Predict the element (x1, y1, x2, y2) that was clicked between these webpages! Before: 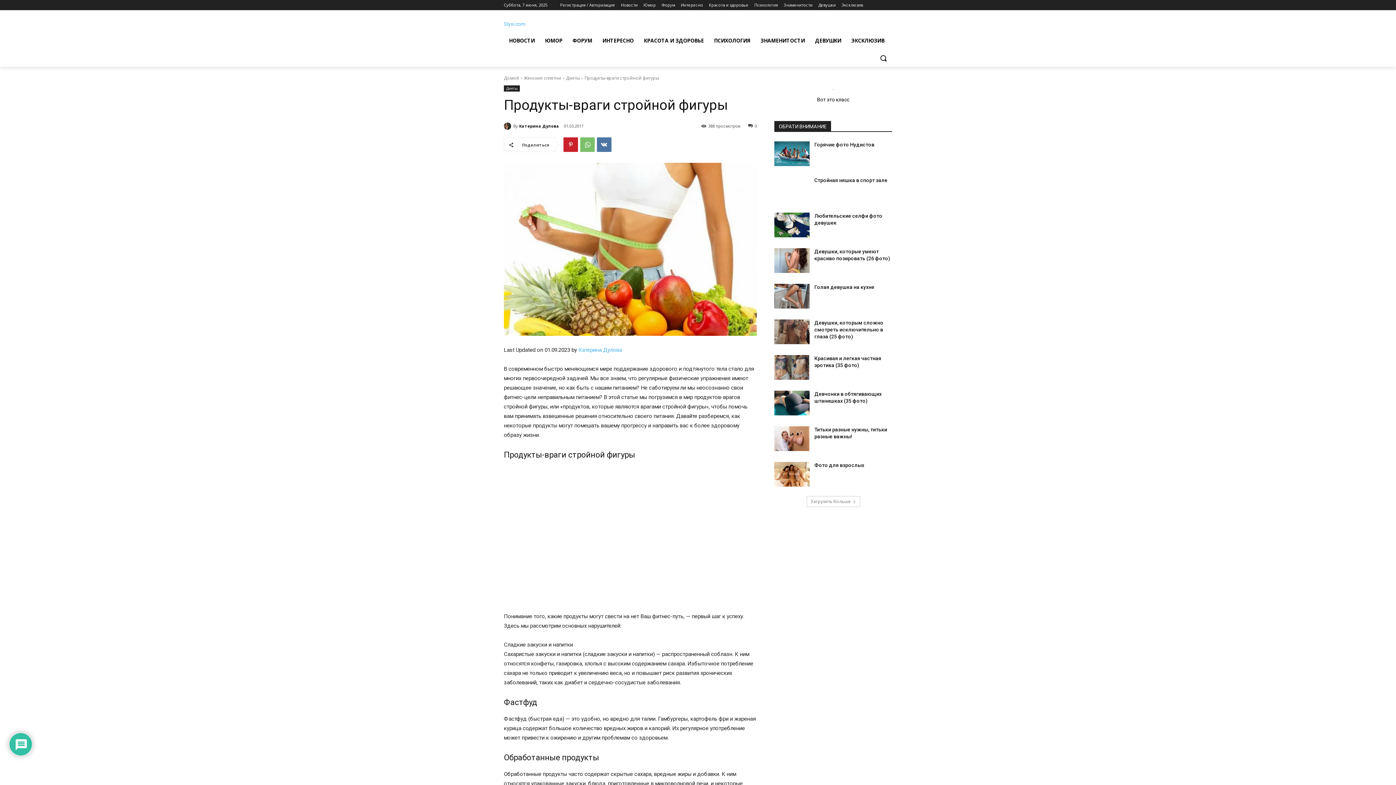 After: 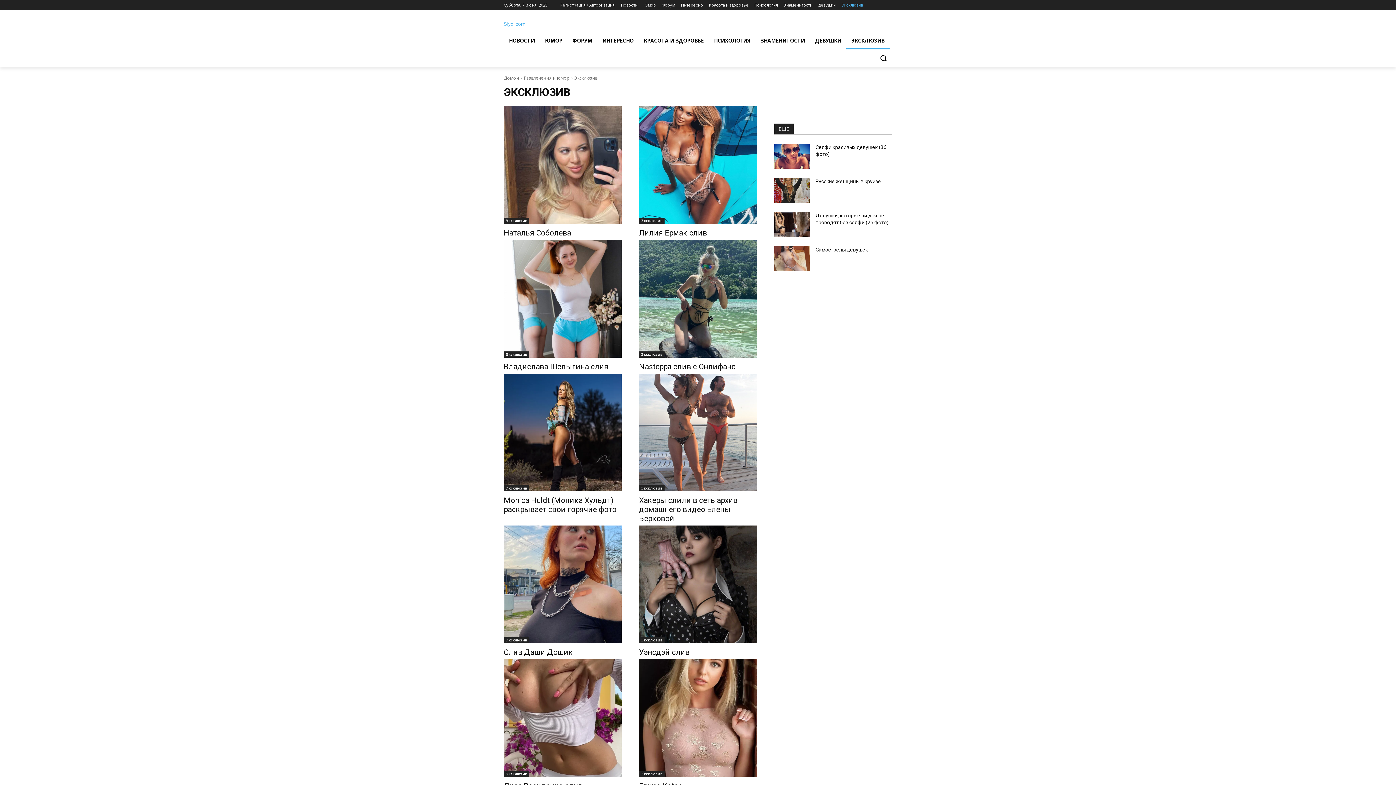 Action: bbox: (846, 32, 889, 49) label: ЭКСКЛЮЗИВ